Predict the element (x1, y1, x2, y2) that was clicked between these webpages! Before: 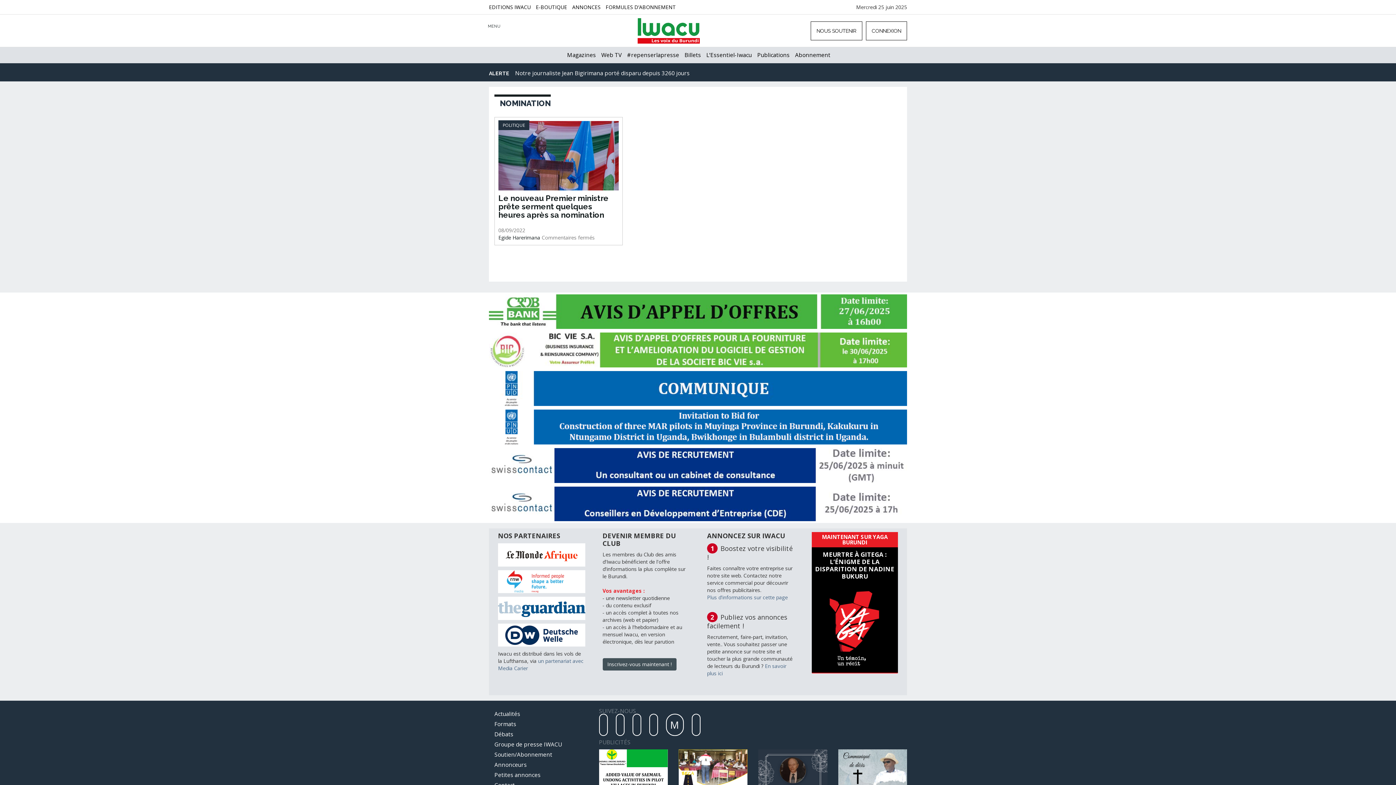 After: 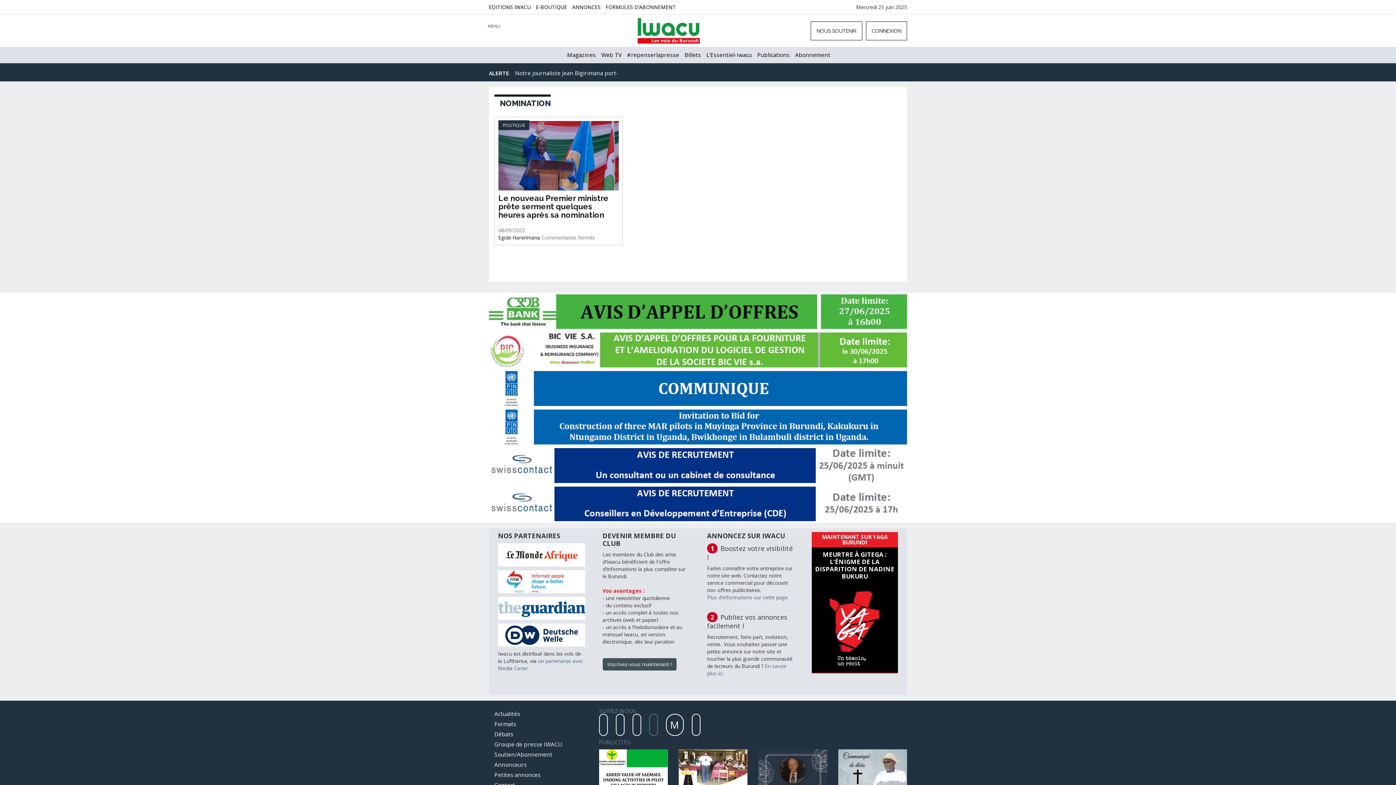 Action: bbox: (649, 723, 666, 730)